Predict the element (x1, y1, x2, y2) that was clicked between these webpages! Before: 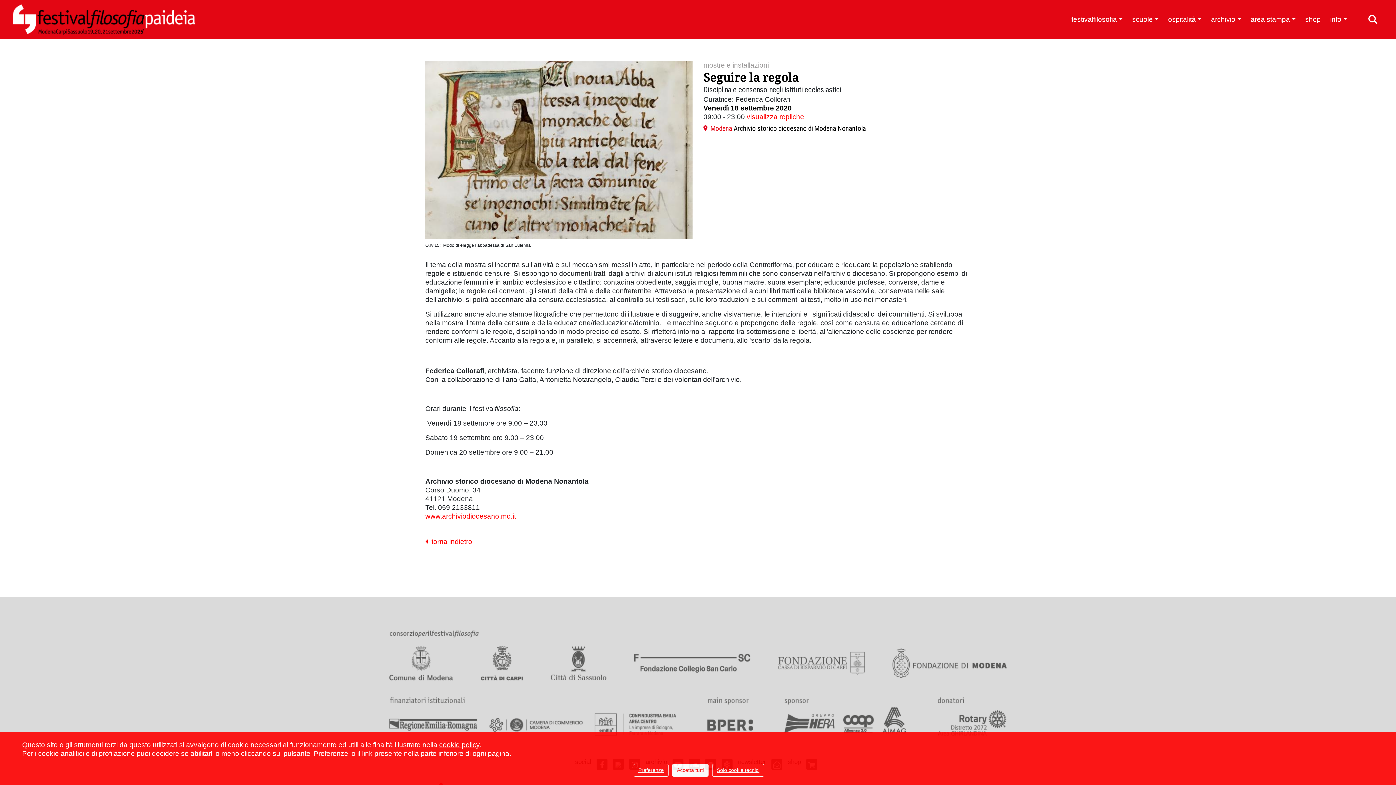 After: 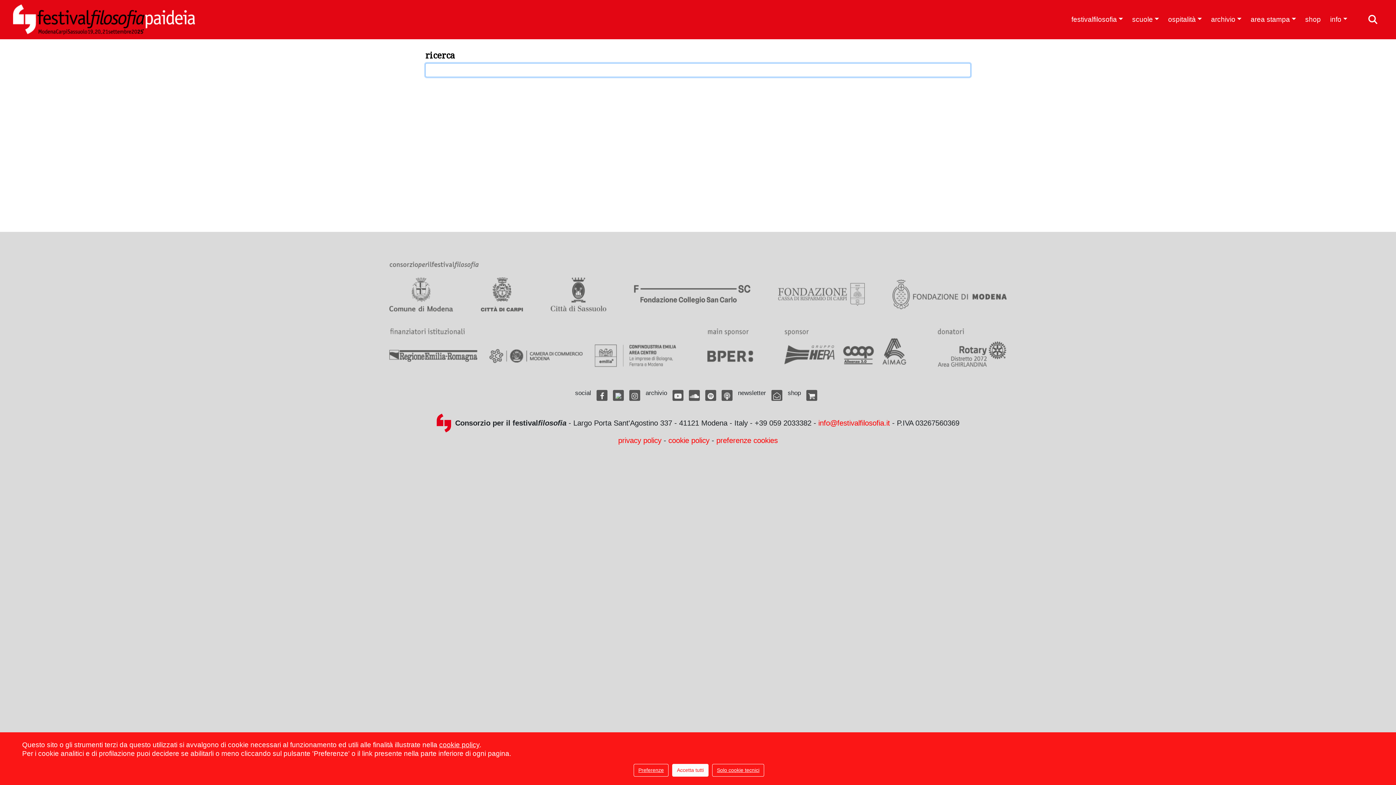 Action: bbox: (1368, 14, 1377, 24)